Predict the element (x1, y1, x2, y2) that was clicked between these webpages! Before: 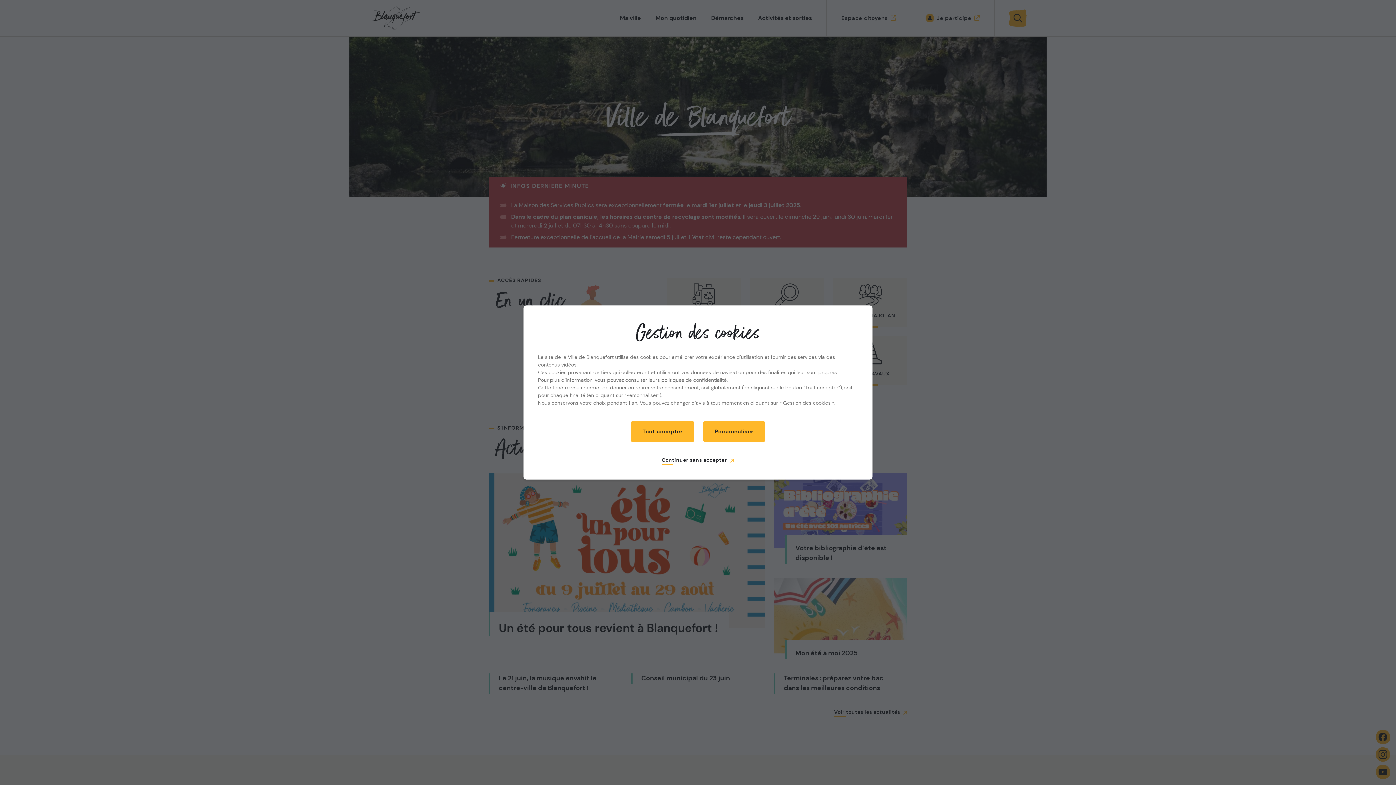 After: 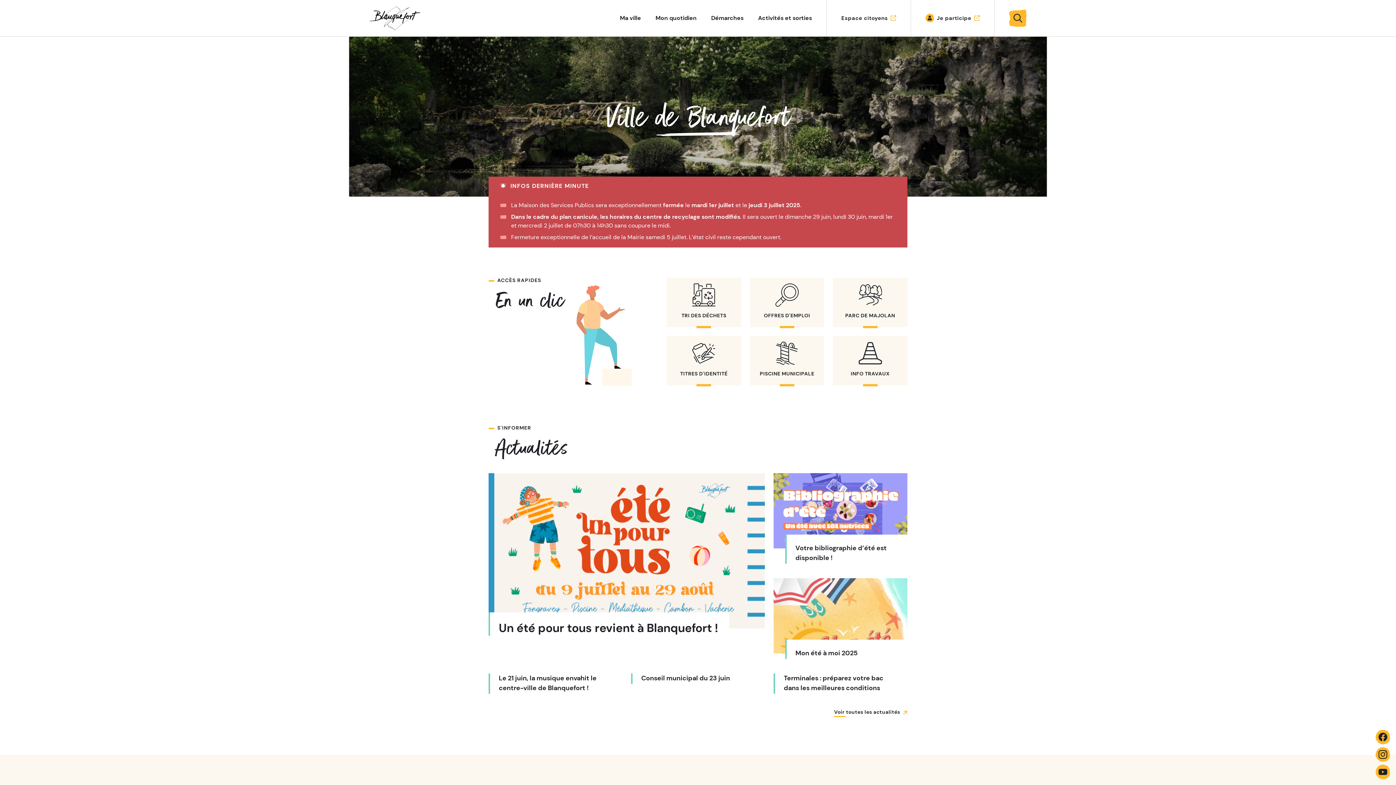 Action: label: Continuer sans accepter bbox: (661, 456, 734, 465)